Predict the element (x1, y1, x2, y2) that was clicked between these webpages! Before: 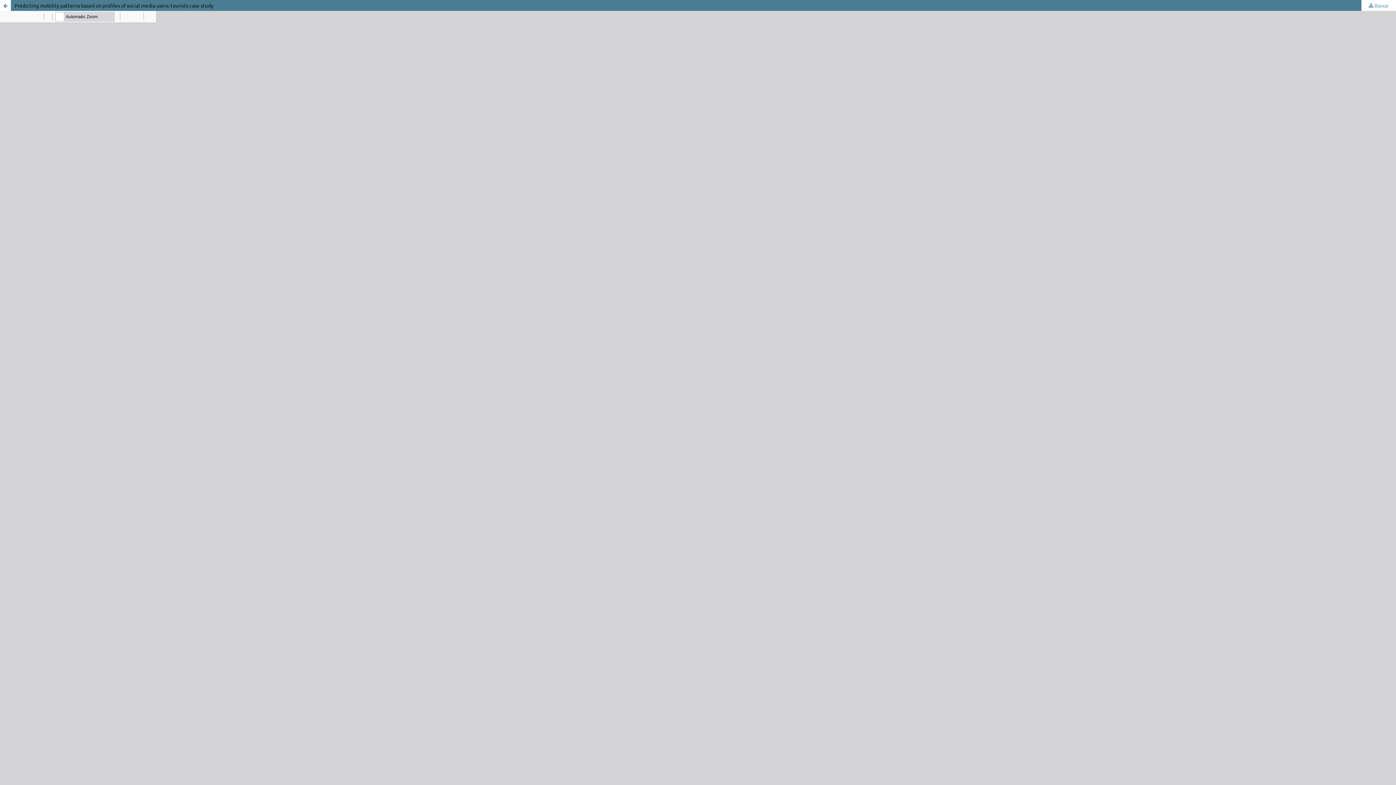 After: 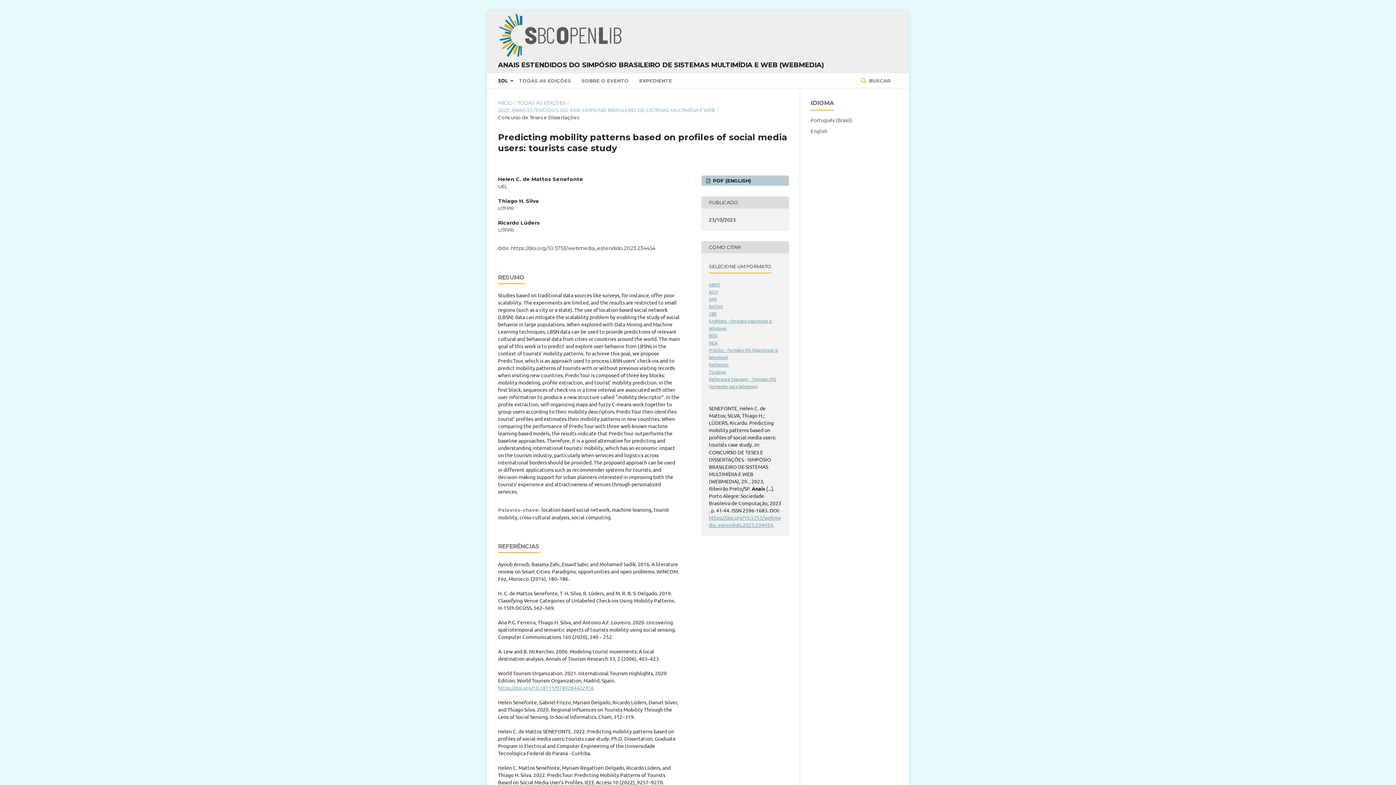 Action: label: Predicting mobility patterns based on profiles of social media users: tourists case study bbox: (0, 0, 1396, 10)